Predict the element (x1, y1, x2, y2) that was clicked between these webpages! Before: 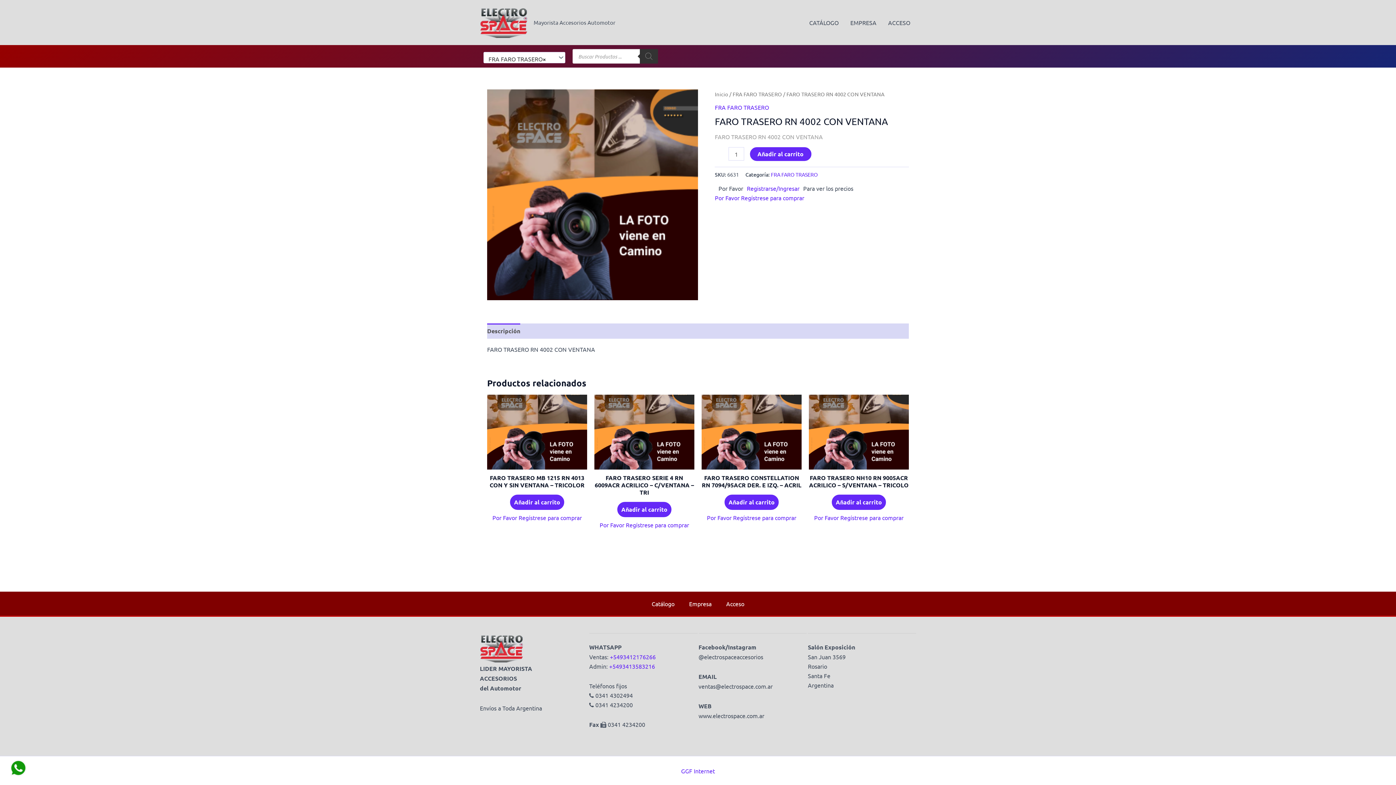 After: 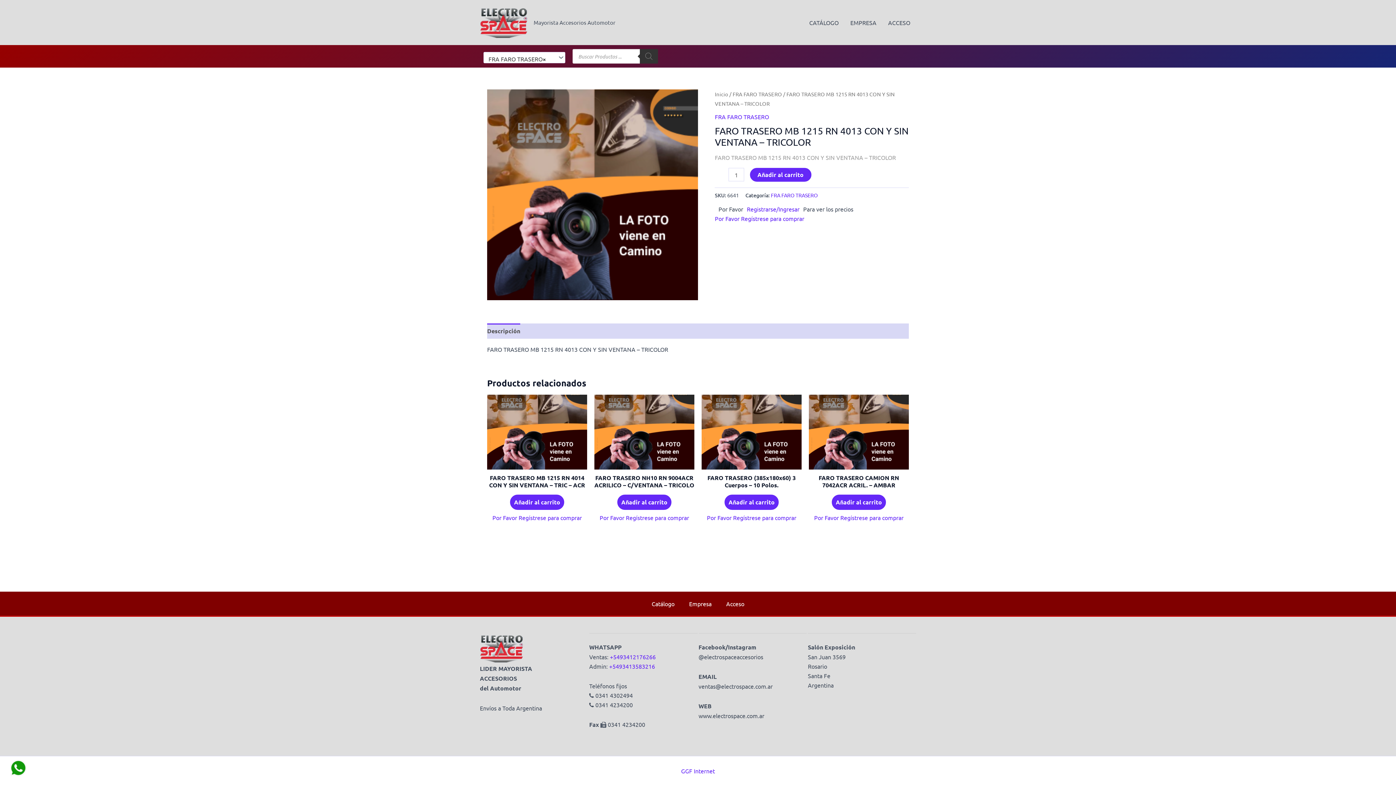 Action: bbox: (487, 394, 587, 469)